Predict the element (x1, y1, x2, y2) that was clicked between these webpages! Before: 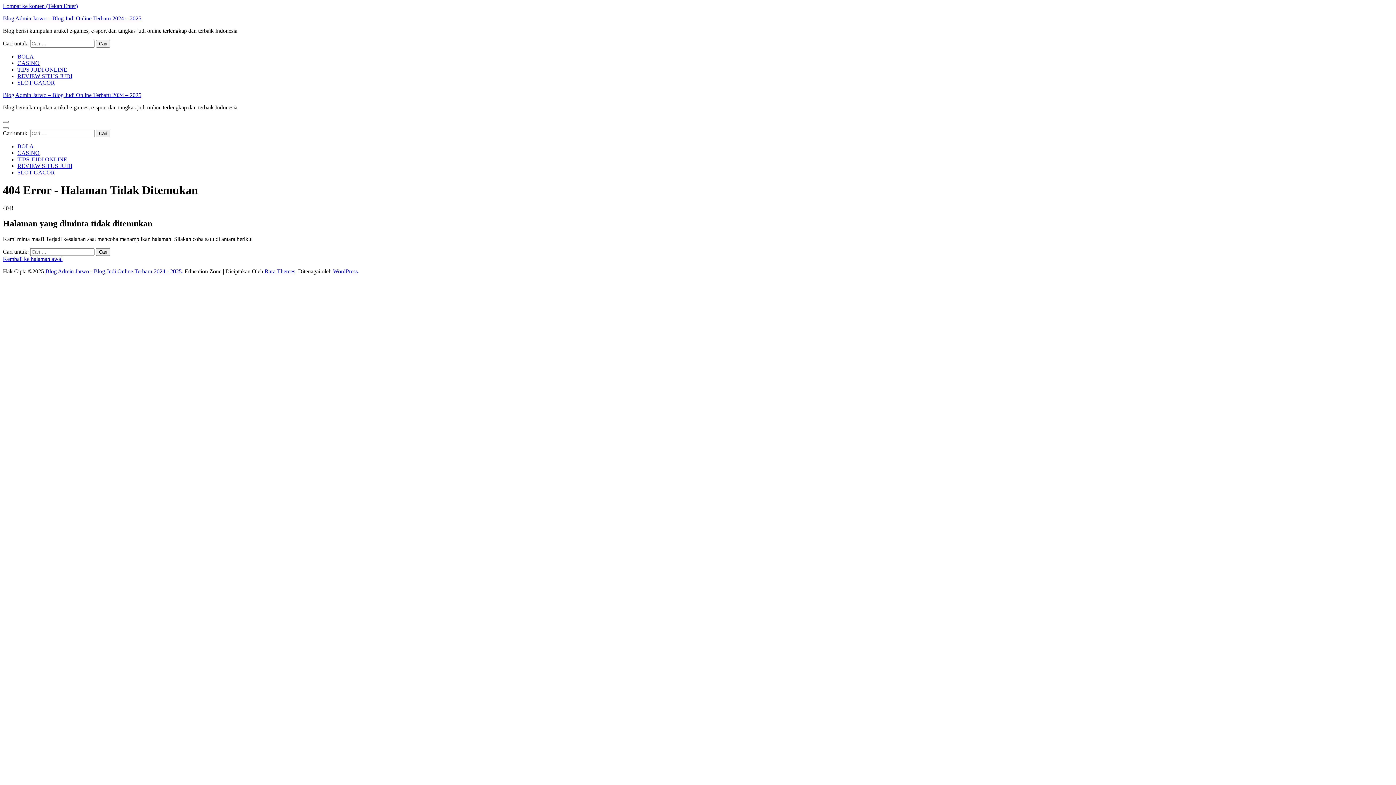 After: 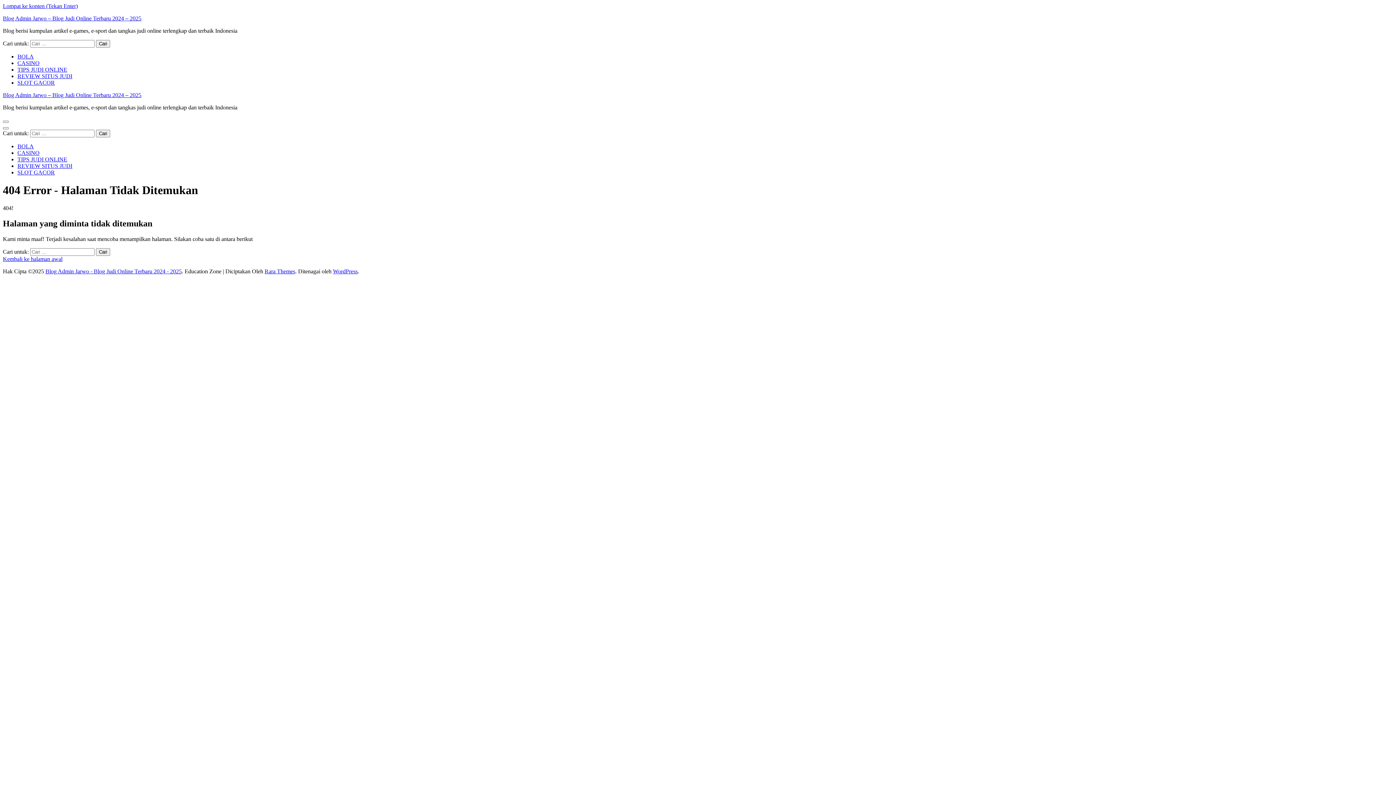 Action: bbox: (2, 2, 77, 9) label: Lompat ke konten (Tekan Enter)